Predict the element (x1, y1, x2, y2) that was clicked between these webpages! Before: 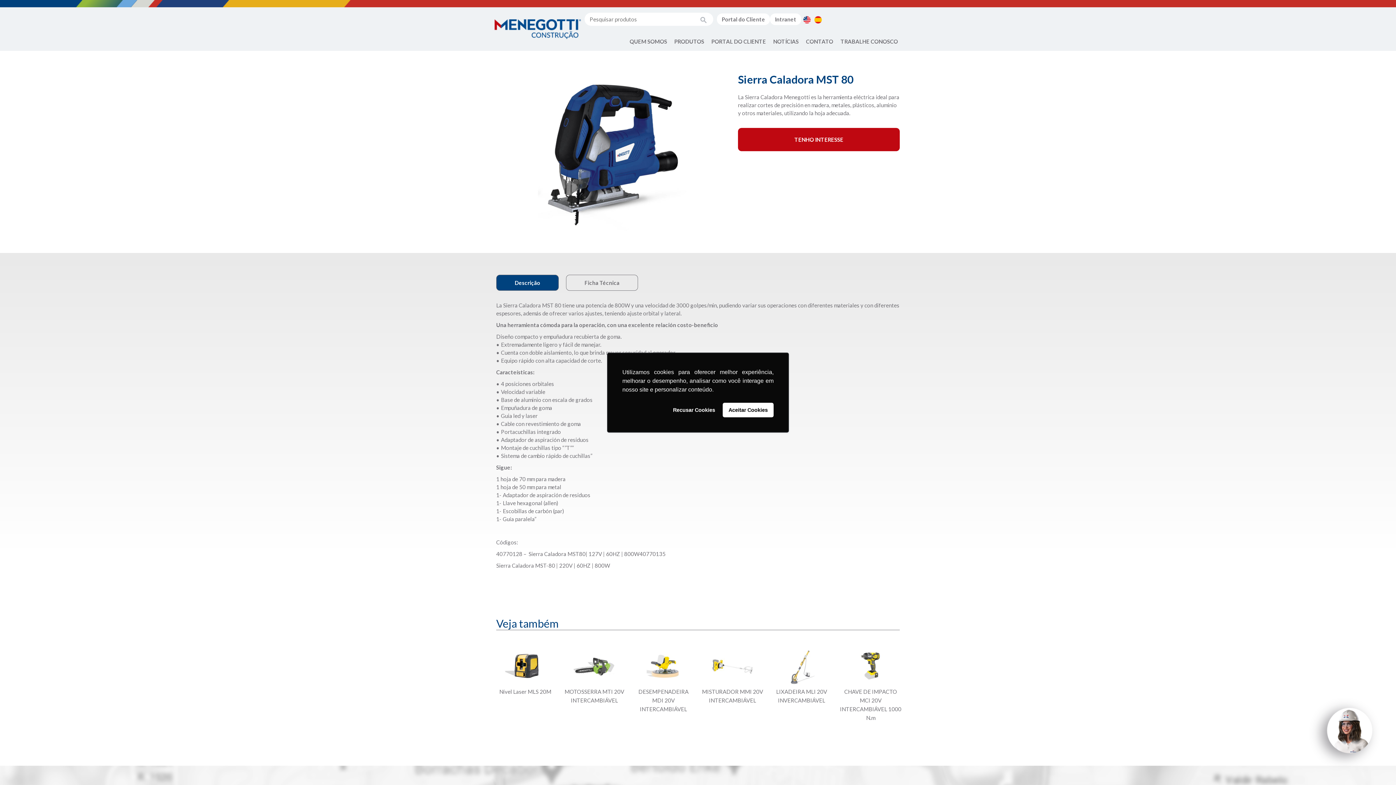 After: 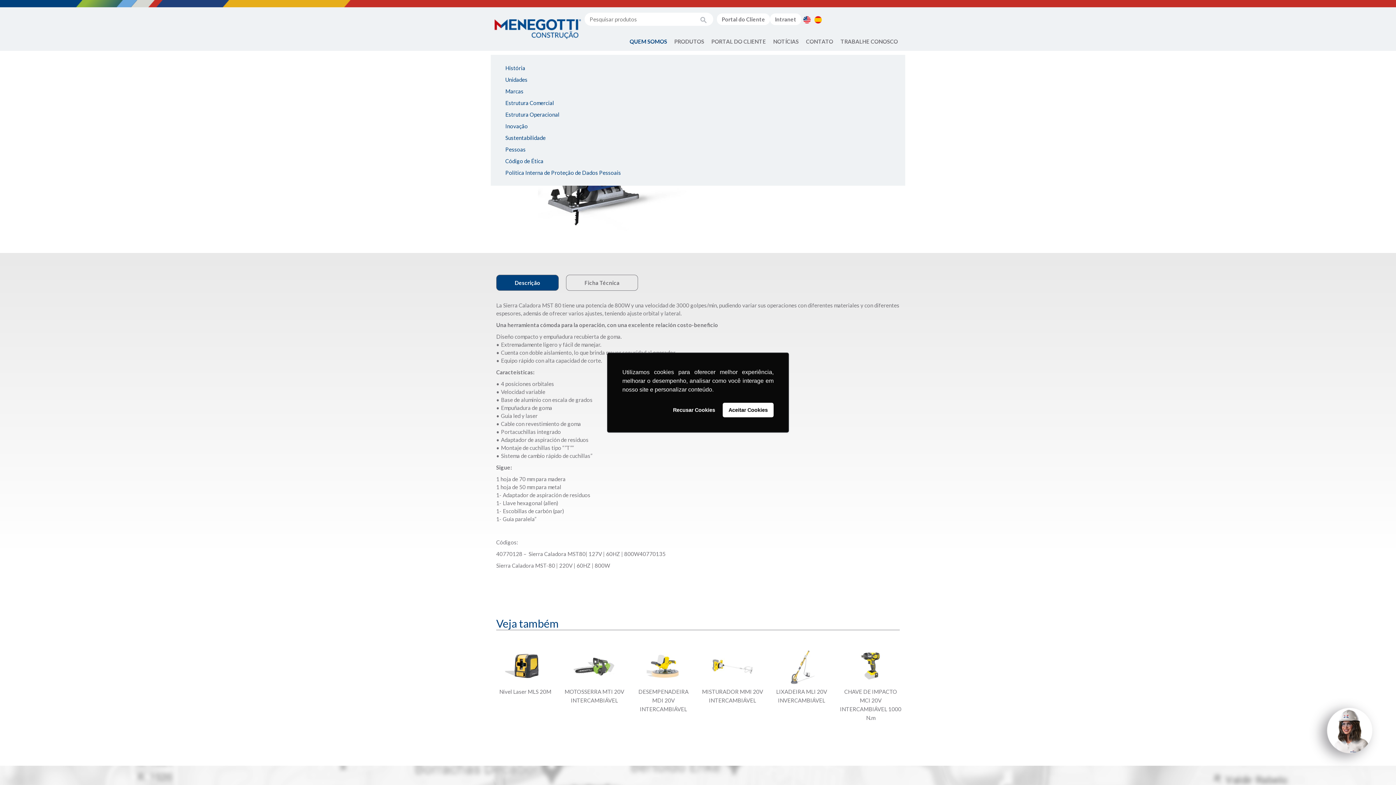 Action: bbox: (626, 37, 670, 45) label: QUEM SOMOS